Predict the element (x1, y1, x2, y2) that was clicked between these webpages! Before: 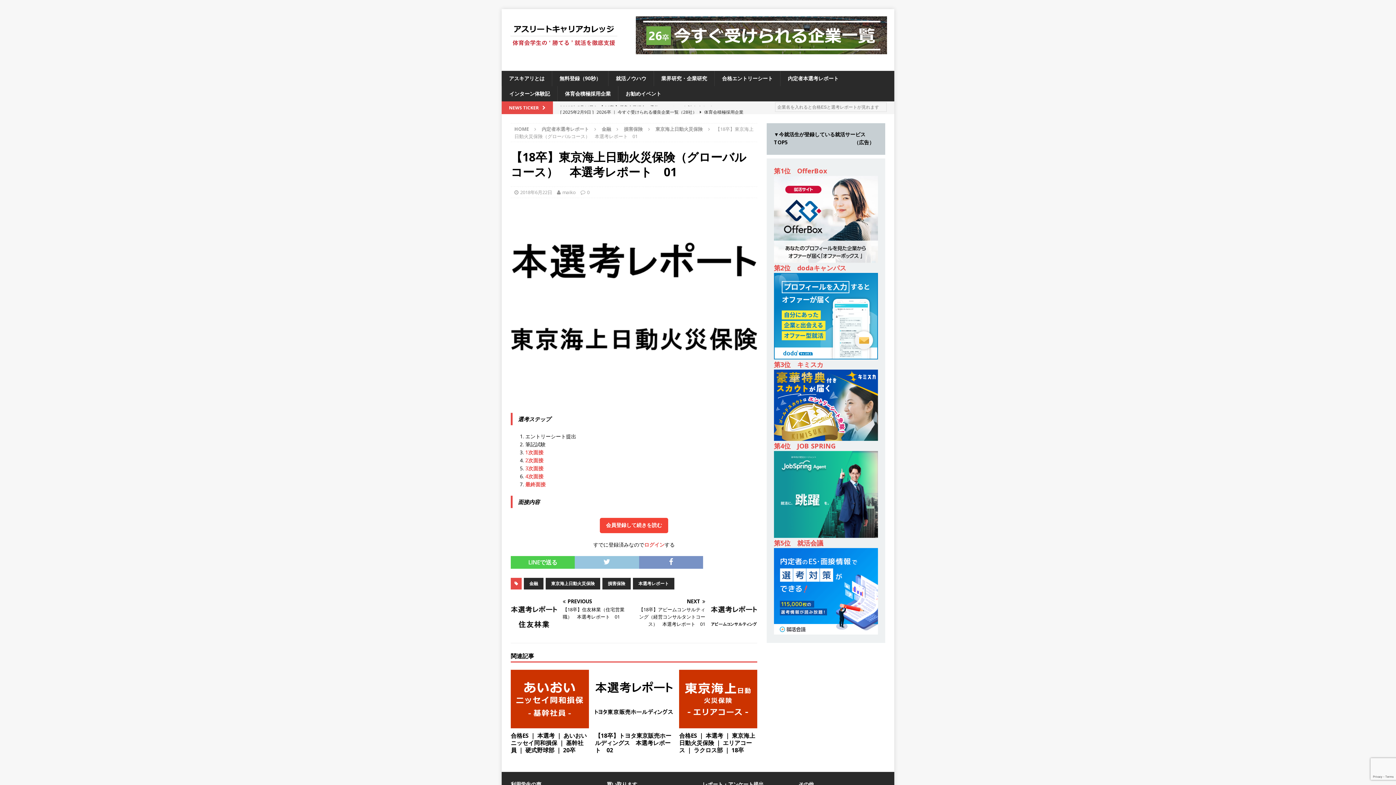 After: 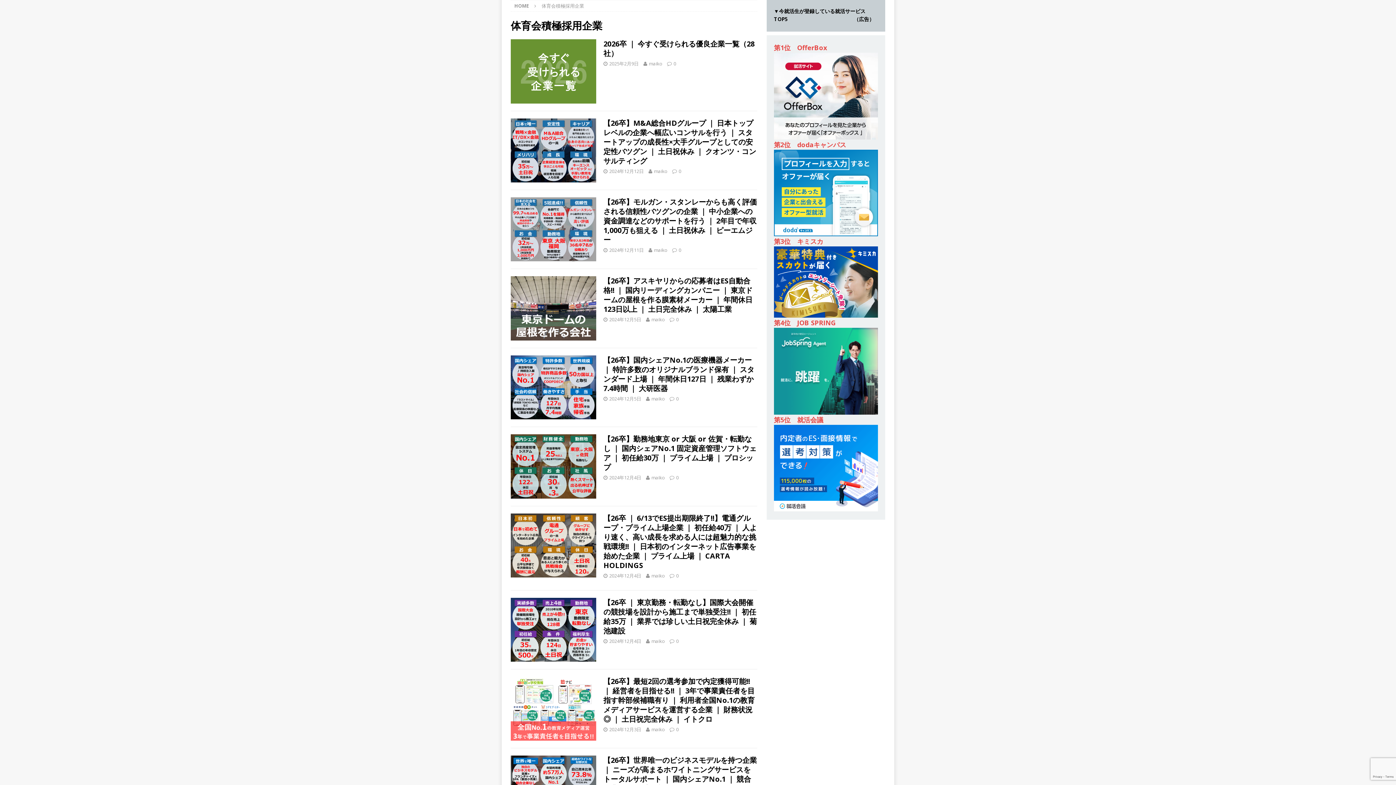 Action: bbox: (635, 56, 887, 62)